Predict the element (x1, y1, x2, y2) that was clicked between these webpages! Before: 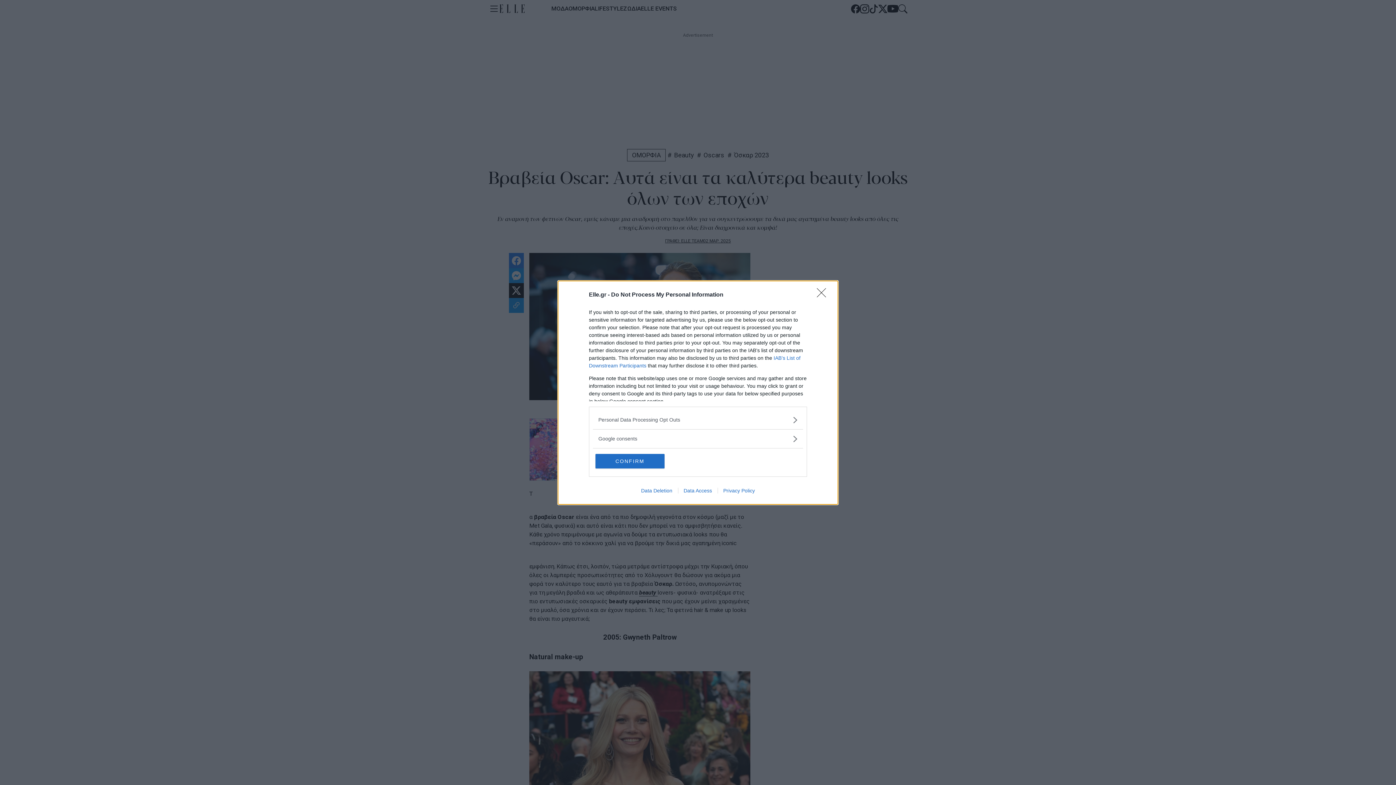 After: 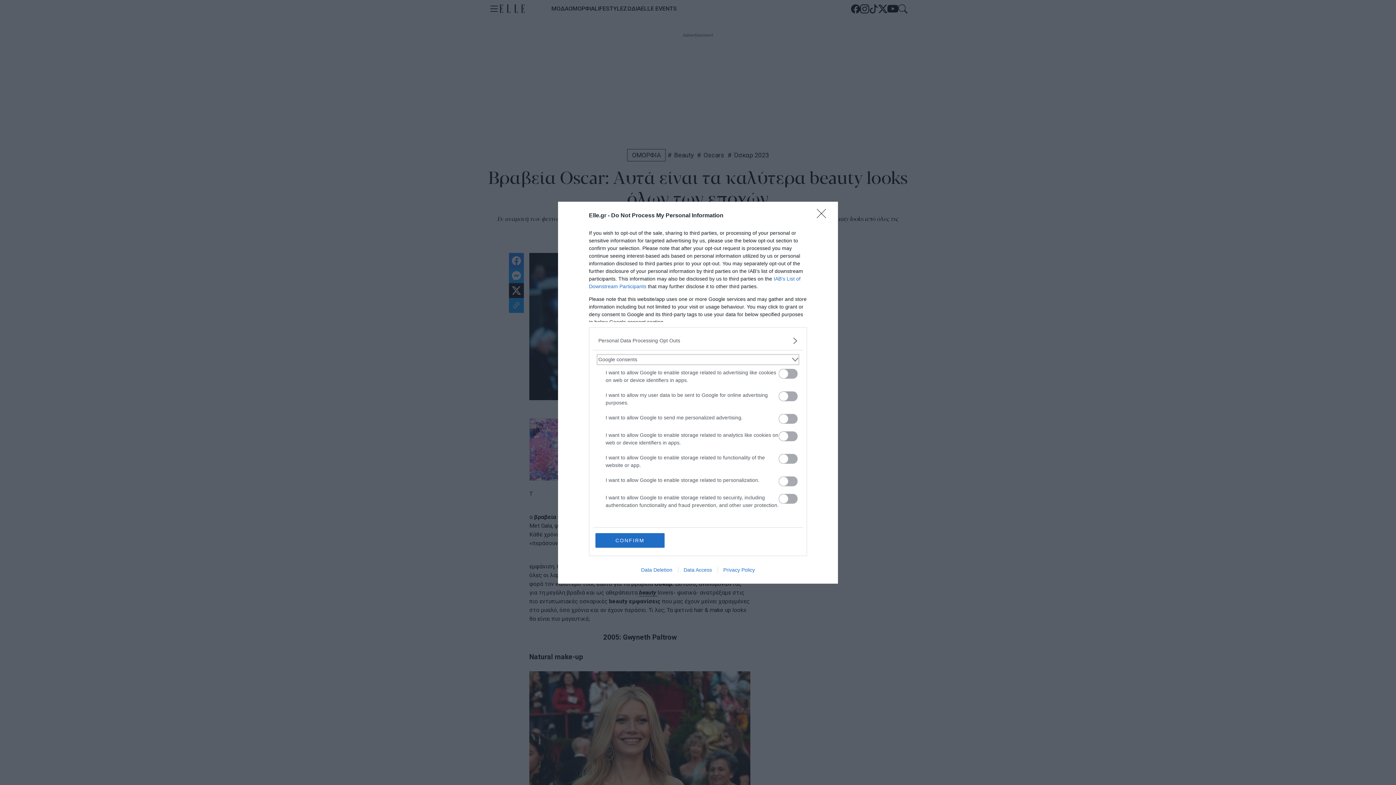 Action: label: Google consents bbox: (598, 435, 797, 442)